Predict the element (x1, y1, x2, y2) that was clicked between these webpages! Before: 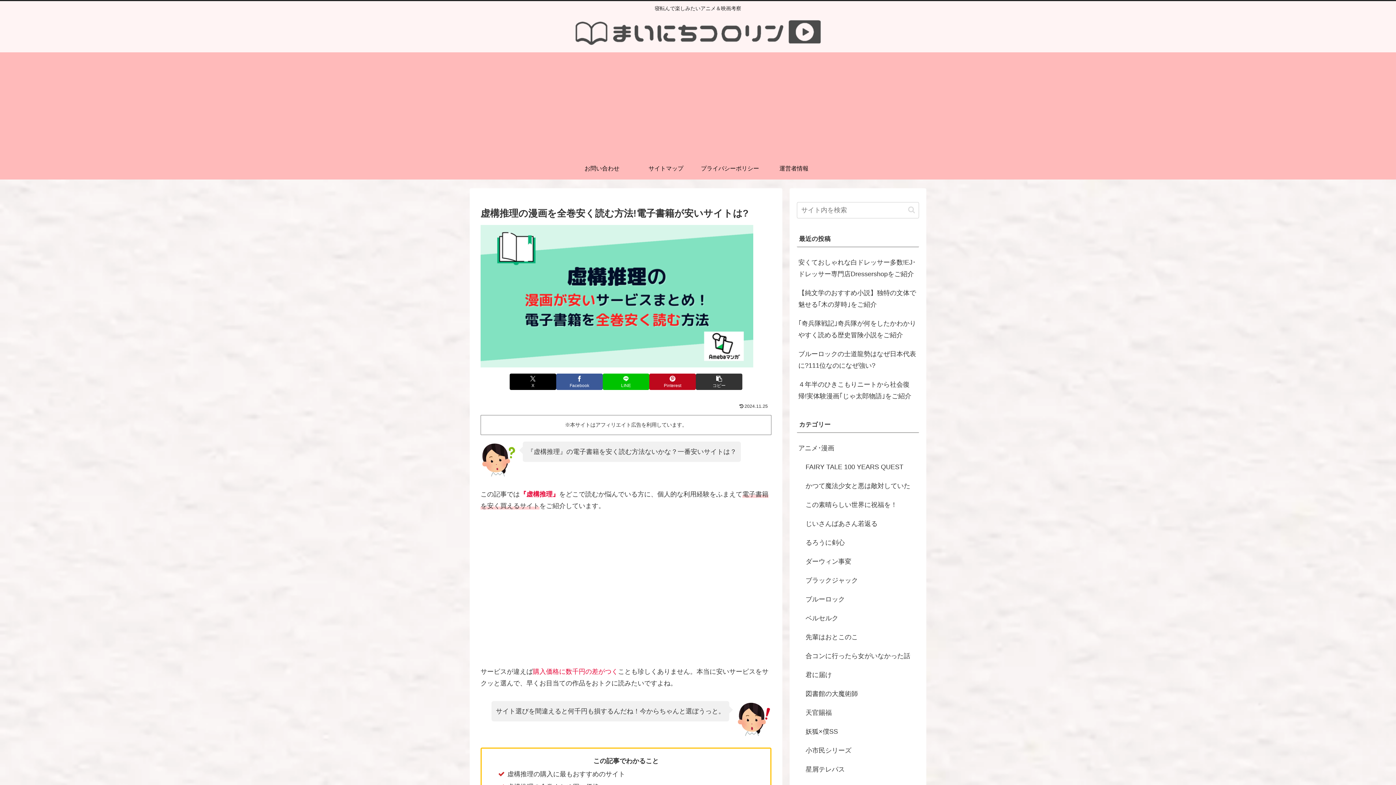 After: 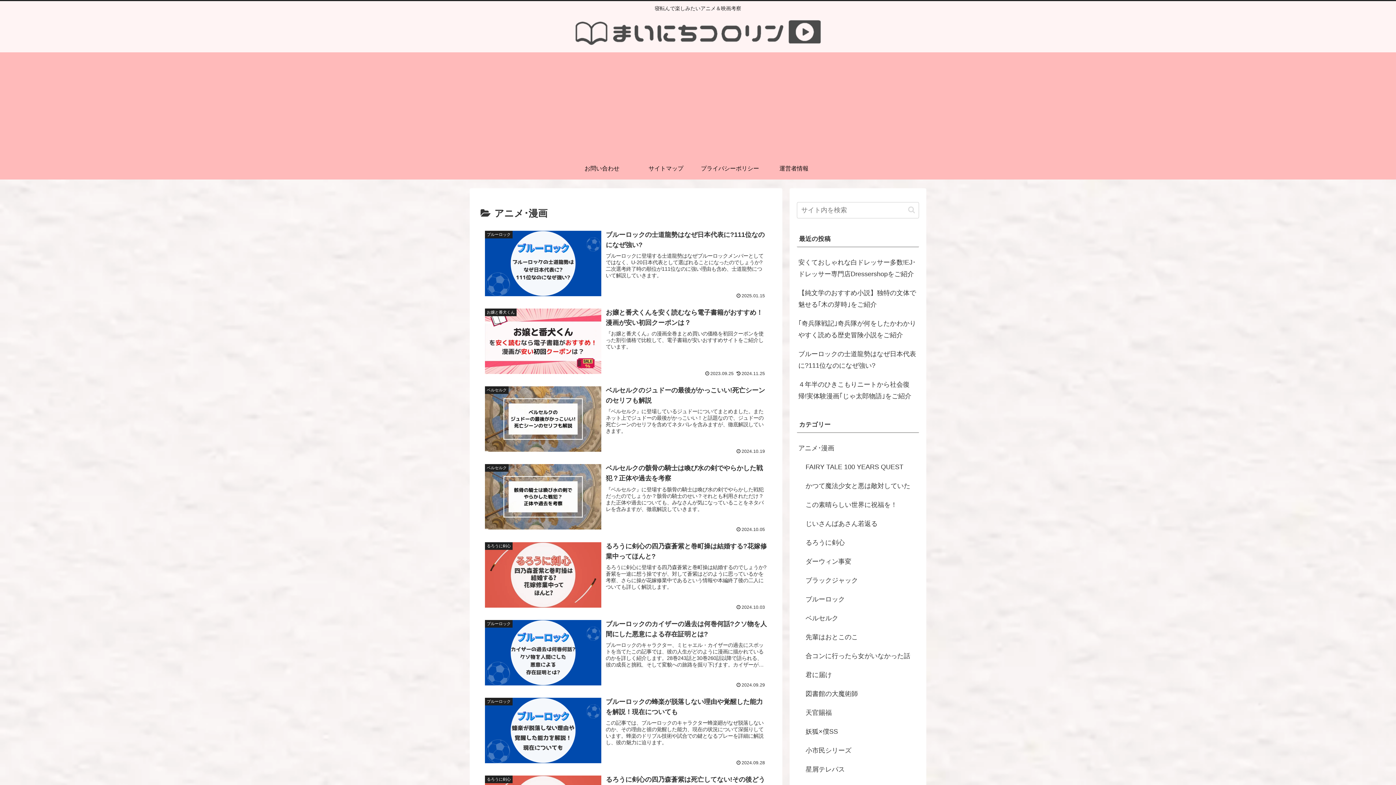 Action: label: アニメ･漫画 bbox: (797, 438, 919, 457)